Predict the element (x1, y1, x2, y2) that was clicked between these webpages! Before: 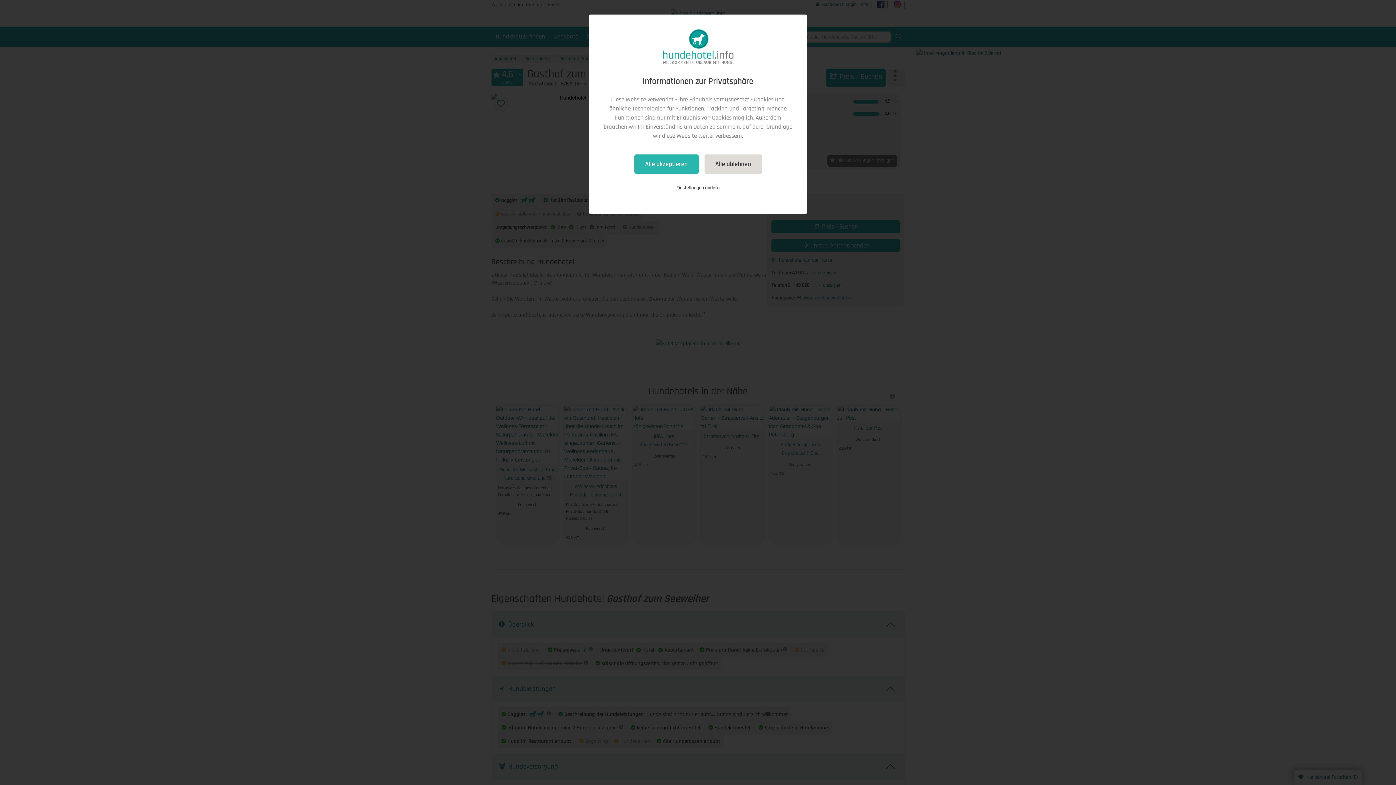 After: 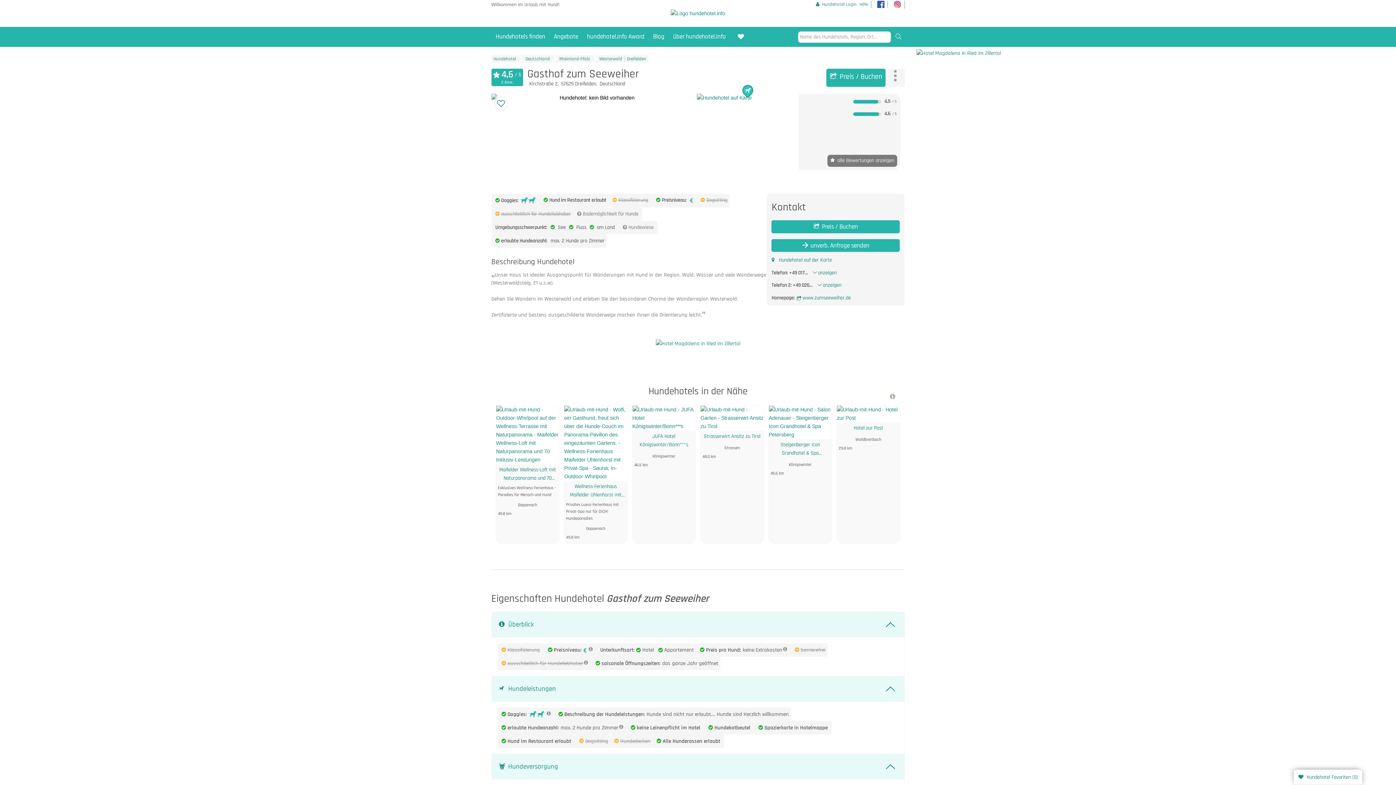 Action: bbox: (704, 154, 762, 173) label: Alle ablehnen